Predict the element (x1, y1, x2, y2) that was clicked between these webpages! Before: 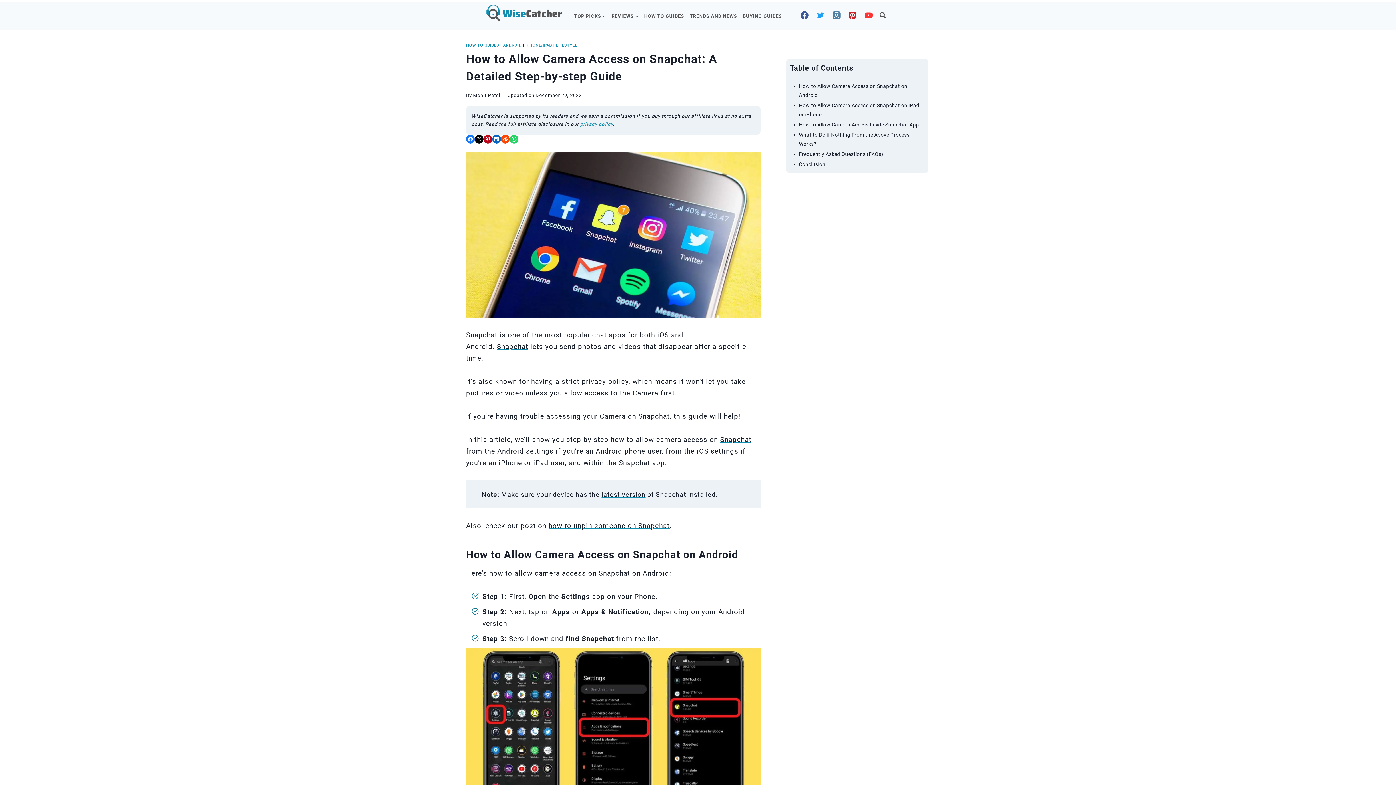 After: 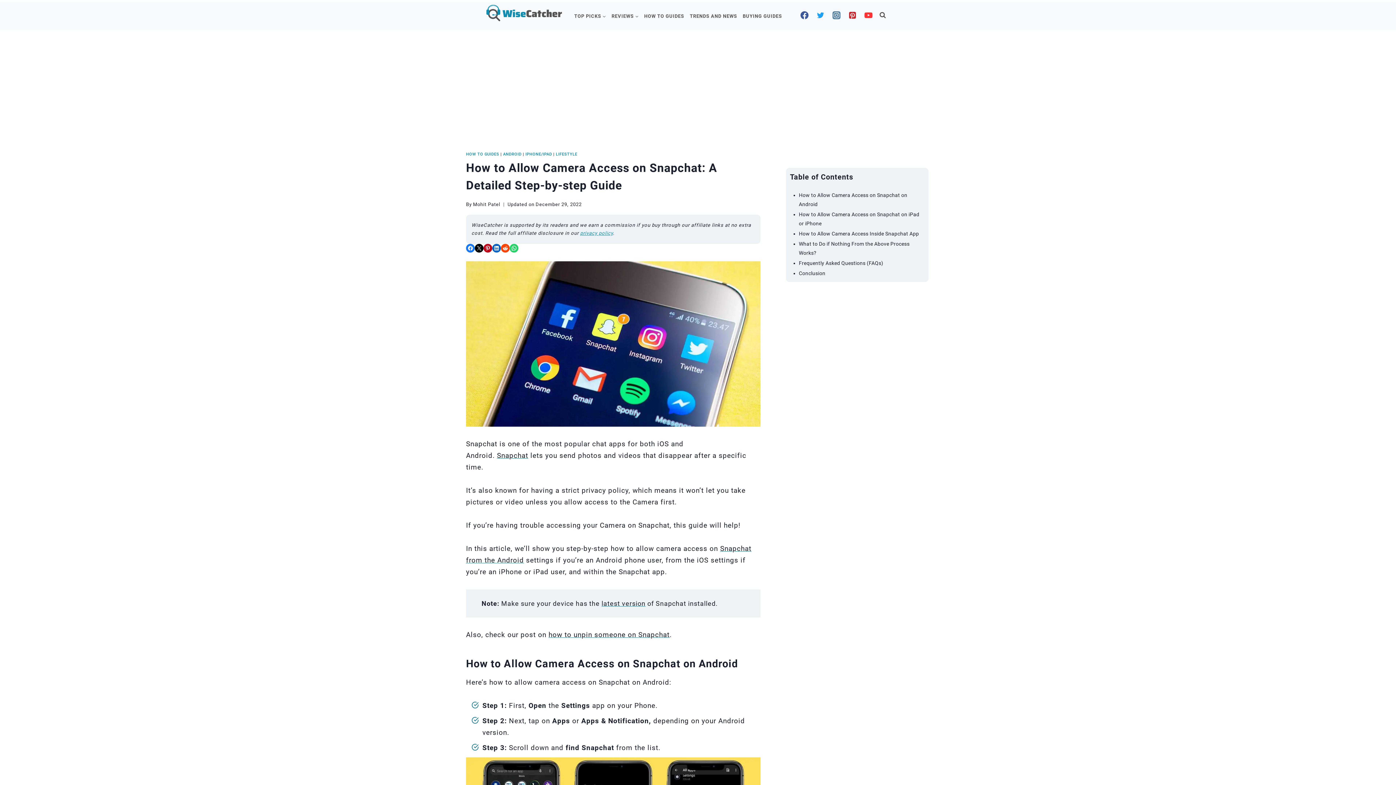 Action: bbox: (474, 134, 483, 143) label: Email this Page